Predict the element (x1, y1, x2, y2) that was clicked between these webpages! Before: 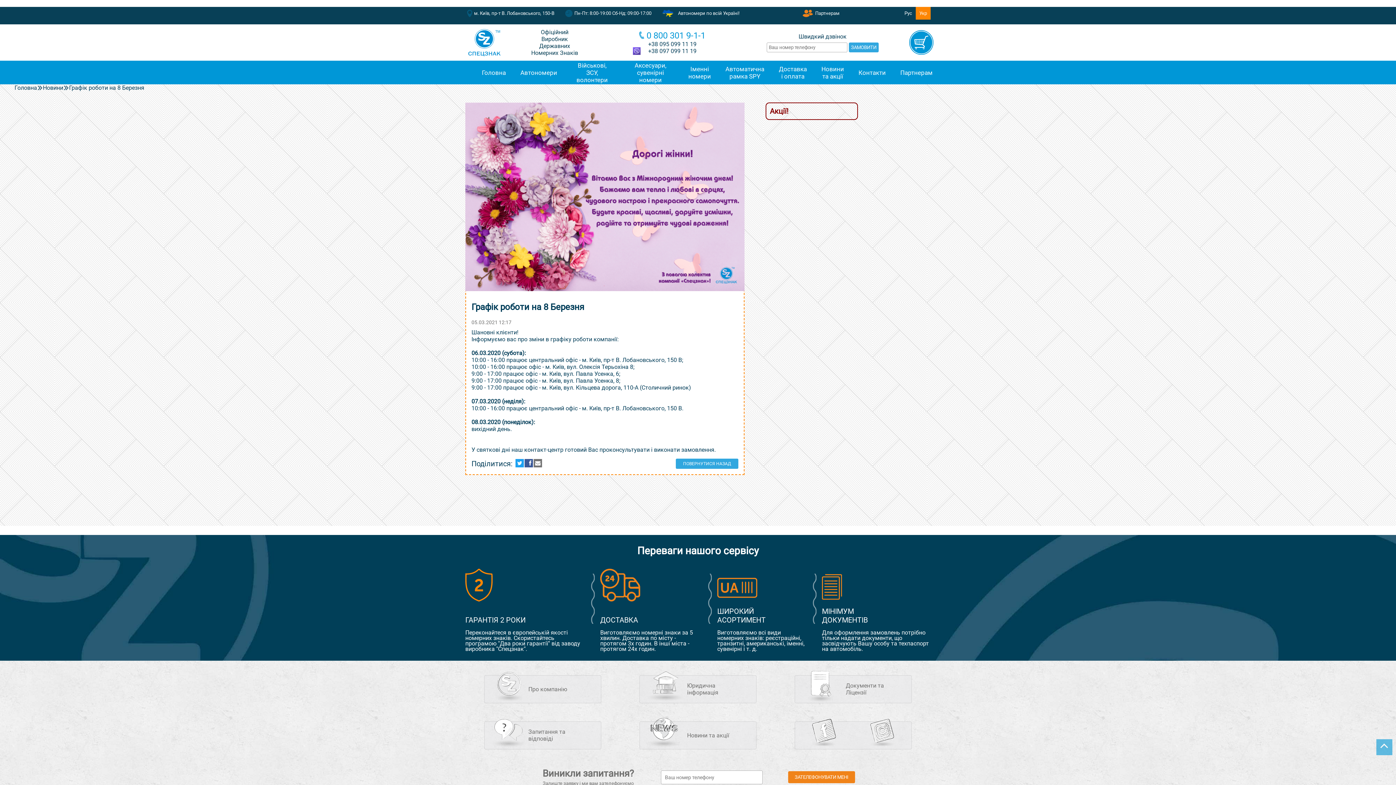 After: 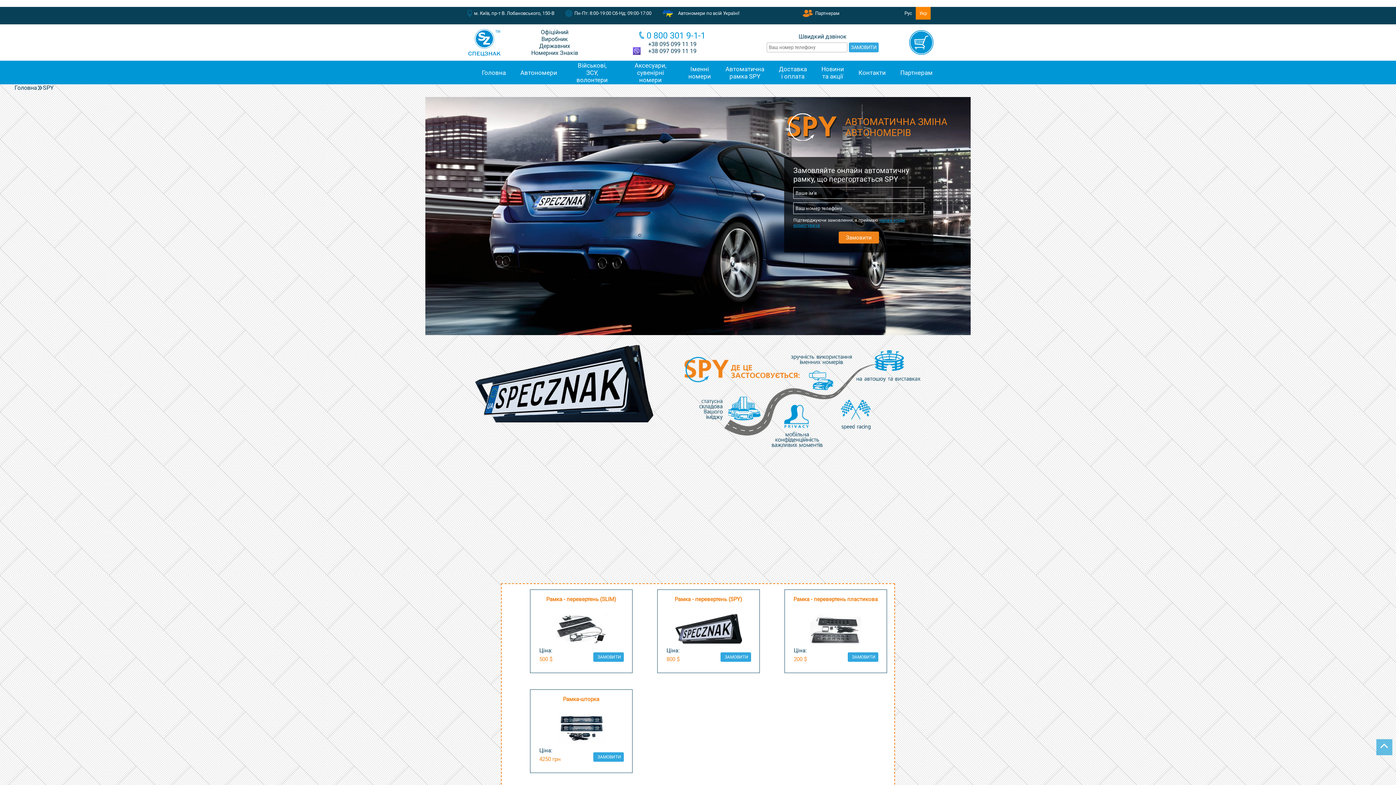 Action: bbox: (718, 60, 771, 84) label: Автоматична рамка SPY